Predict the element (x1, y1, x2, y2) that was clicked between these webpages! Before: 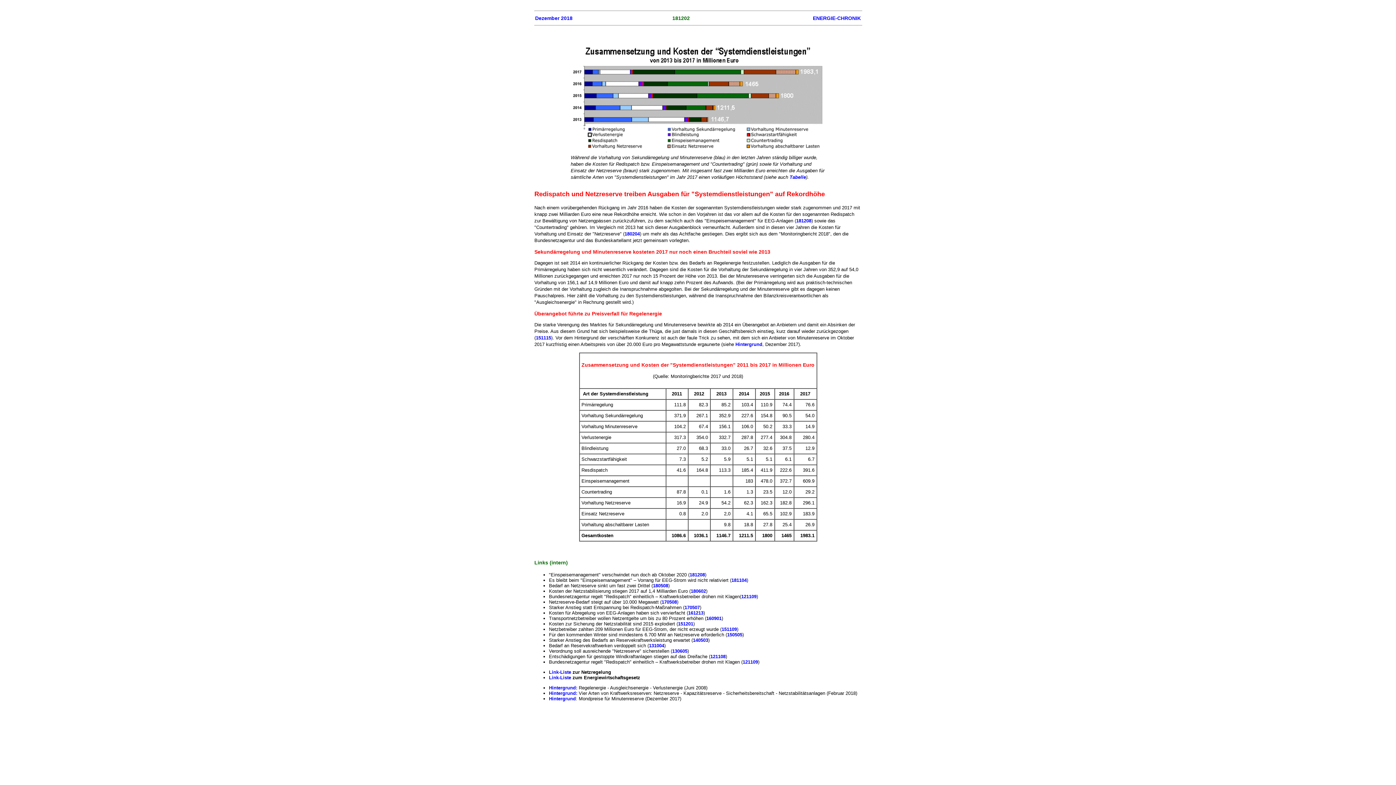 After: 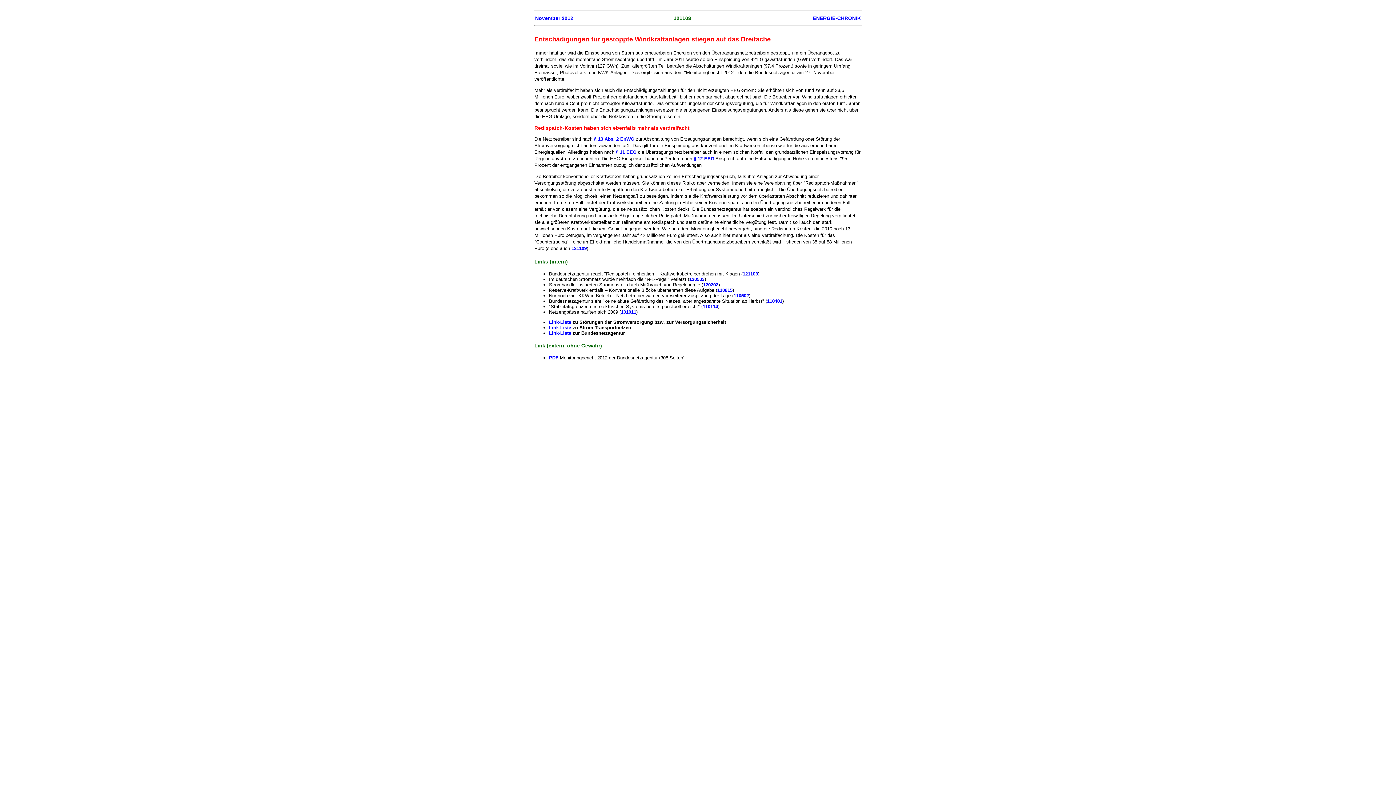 Action: bbox: (710, 654, 725, 659) label: 121108